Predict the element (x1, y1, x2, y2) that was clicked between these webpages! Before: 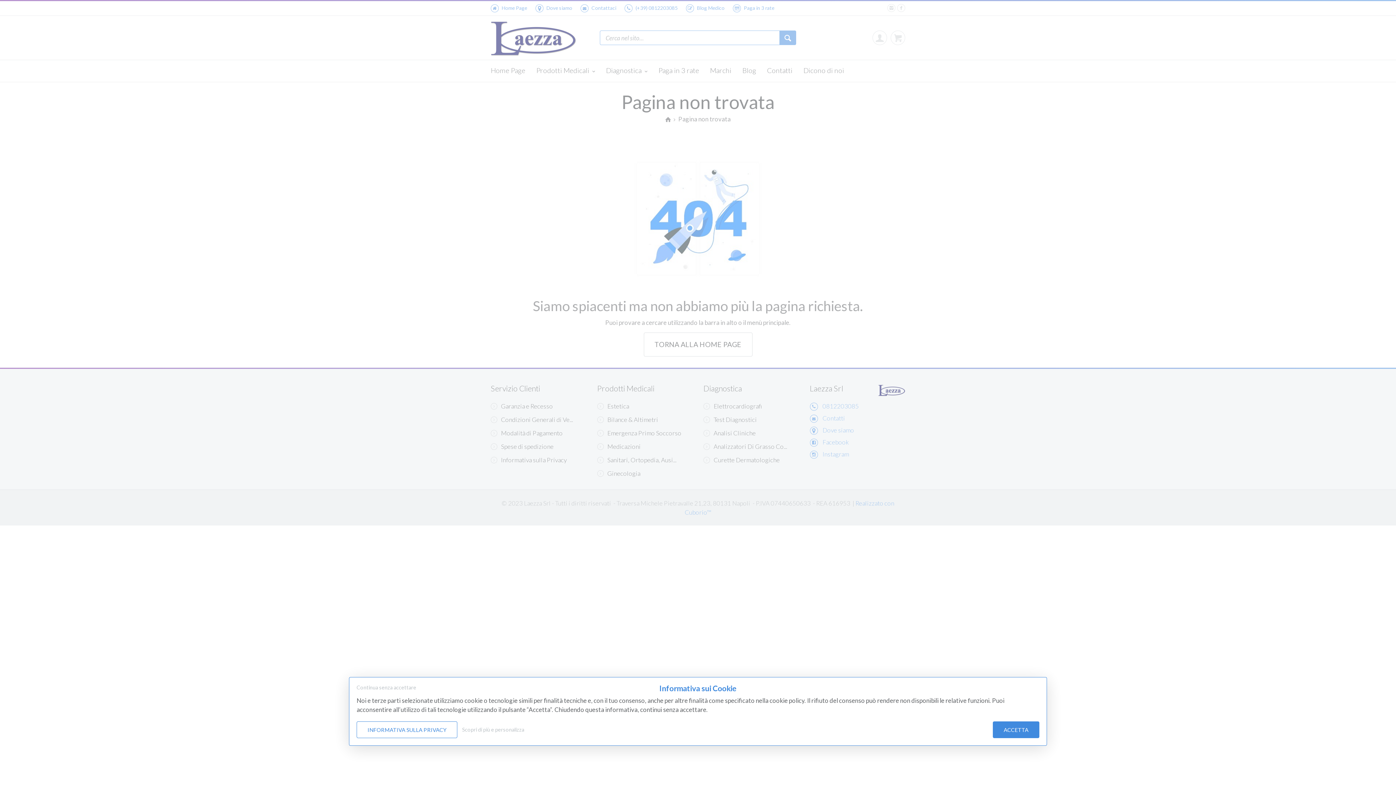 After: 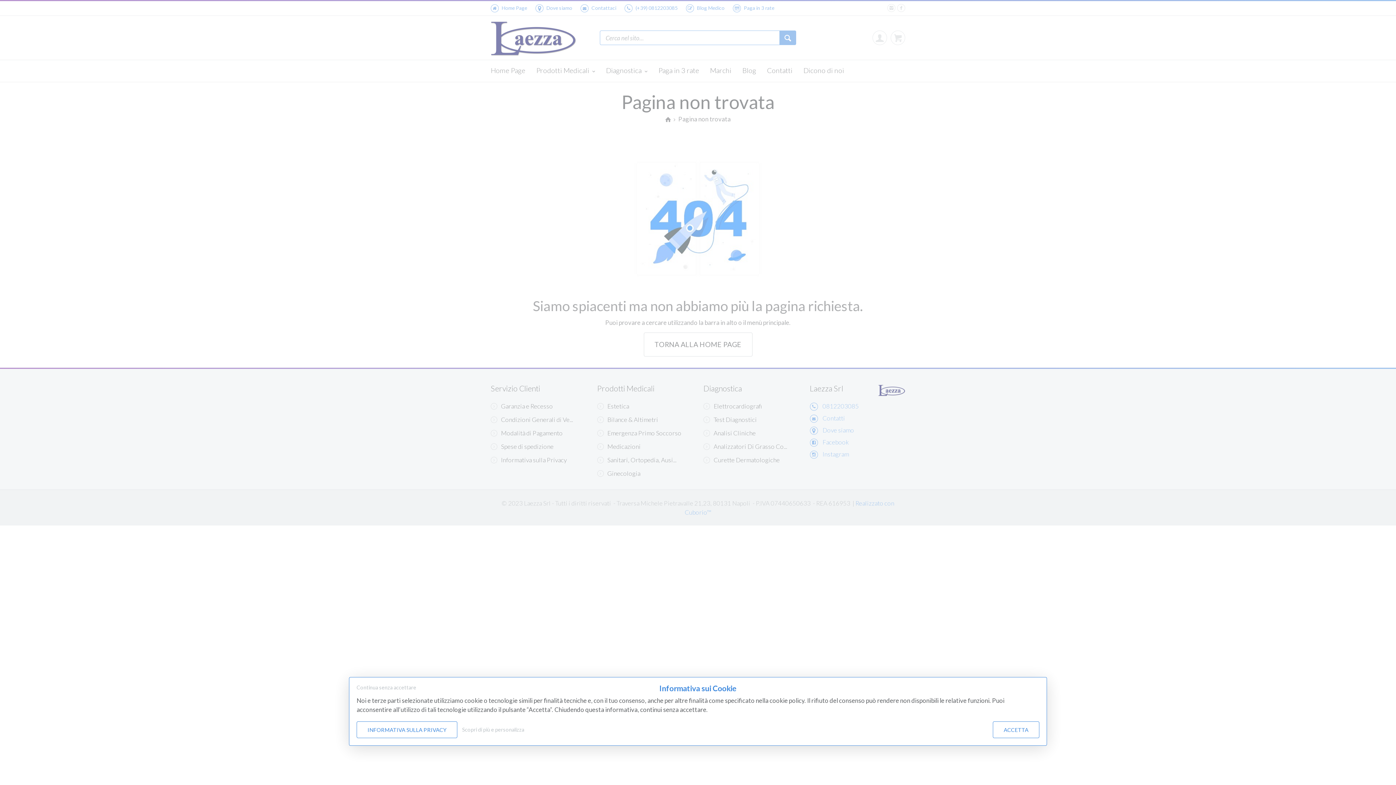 Action: bbox: (993, 721, 1039, 738) label: ACCETTA